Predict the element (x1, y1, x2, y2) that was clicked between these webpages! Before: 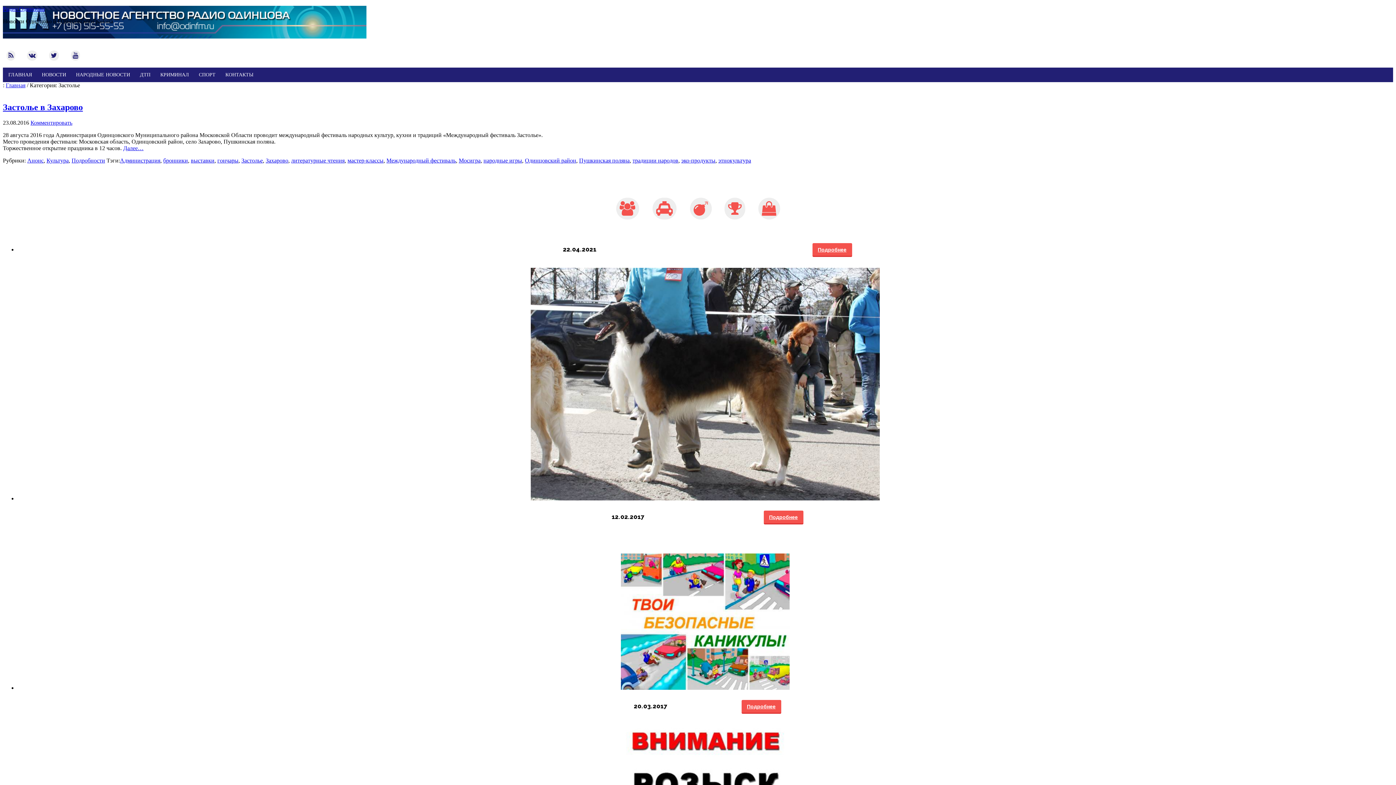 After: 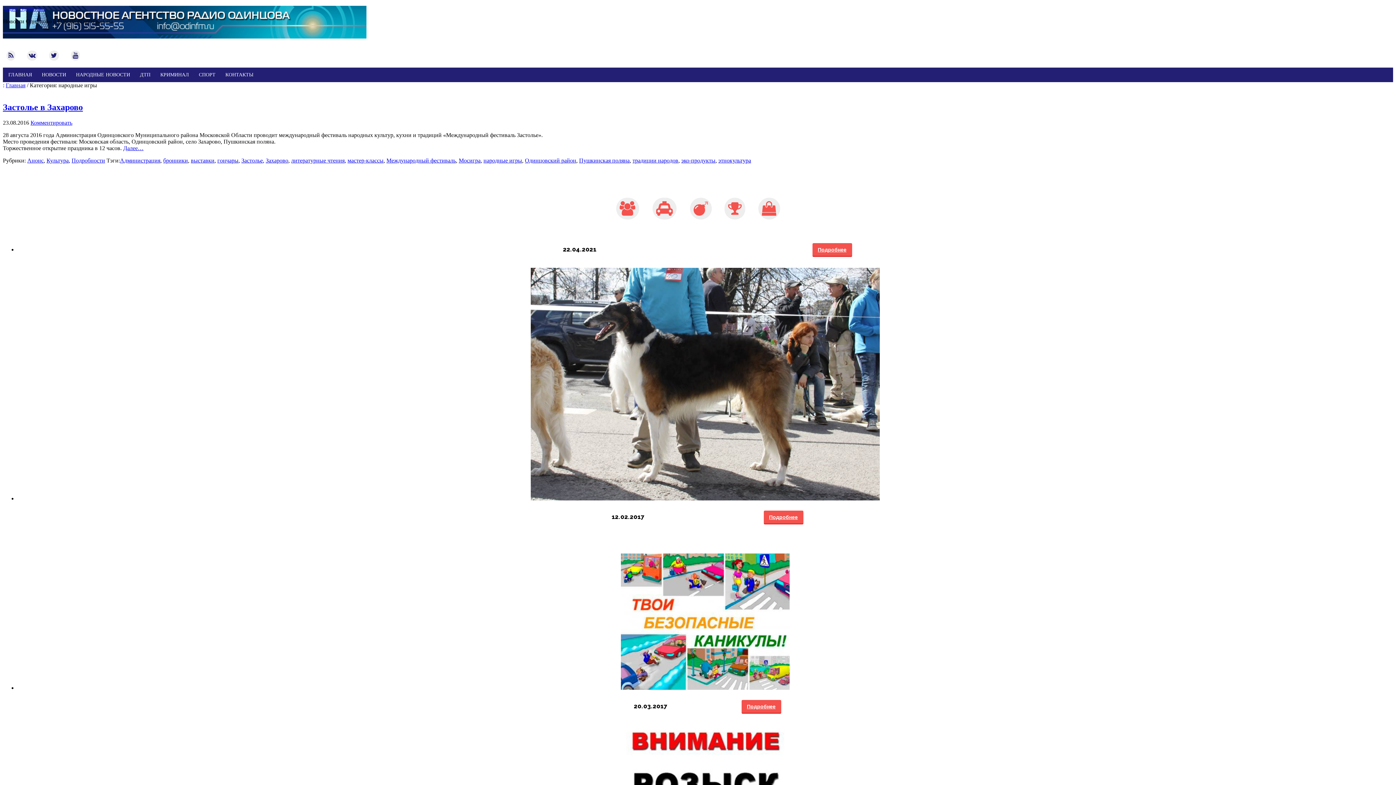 Action: bbox: (483, 157, 522, 163) label: народные игры